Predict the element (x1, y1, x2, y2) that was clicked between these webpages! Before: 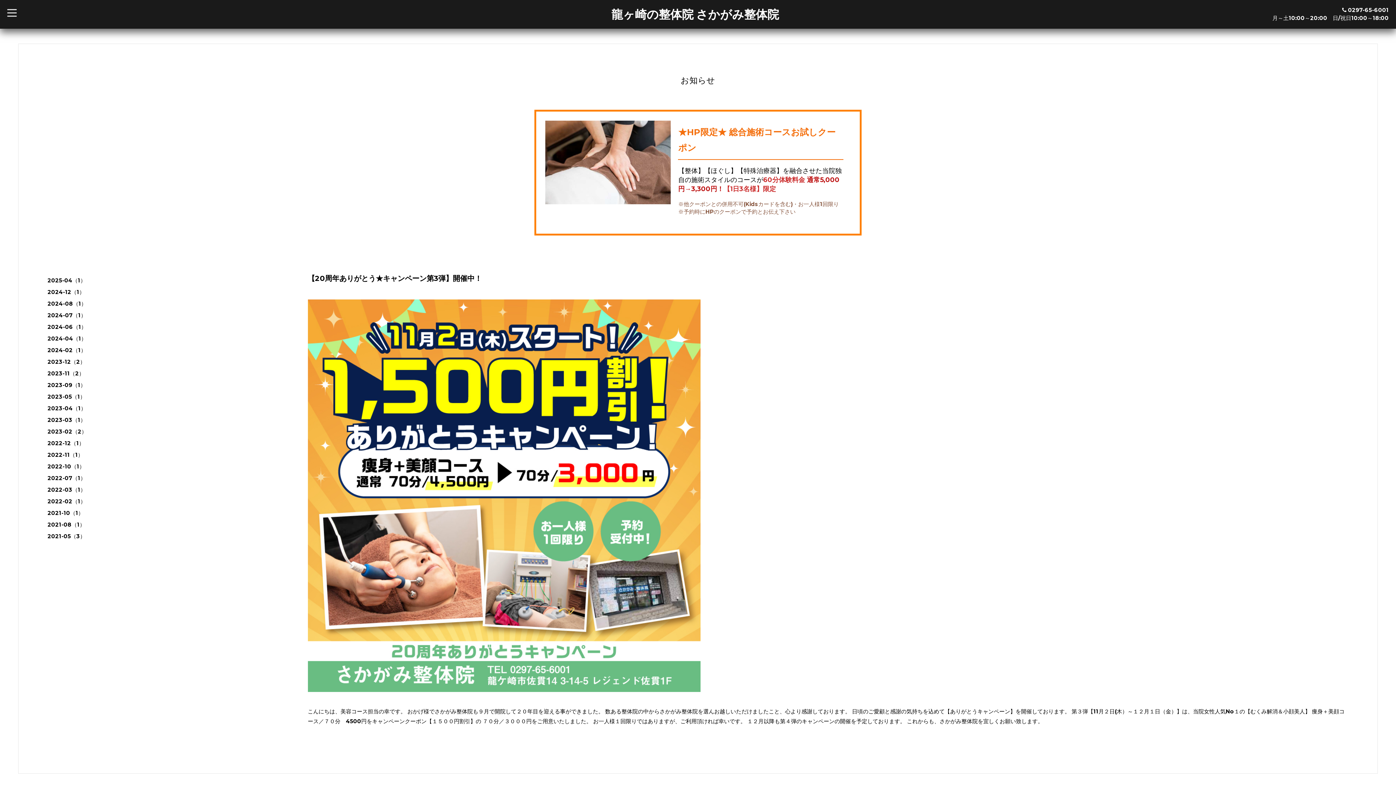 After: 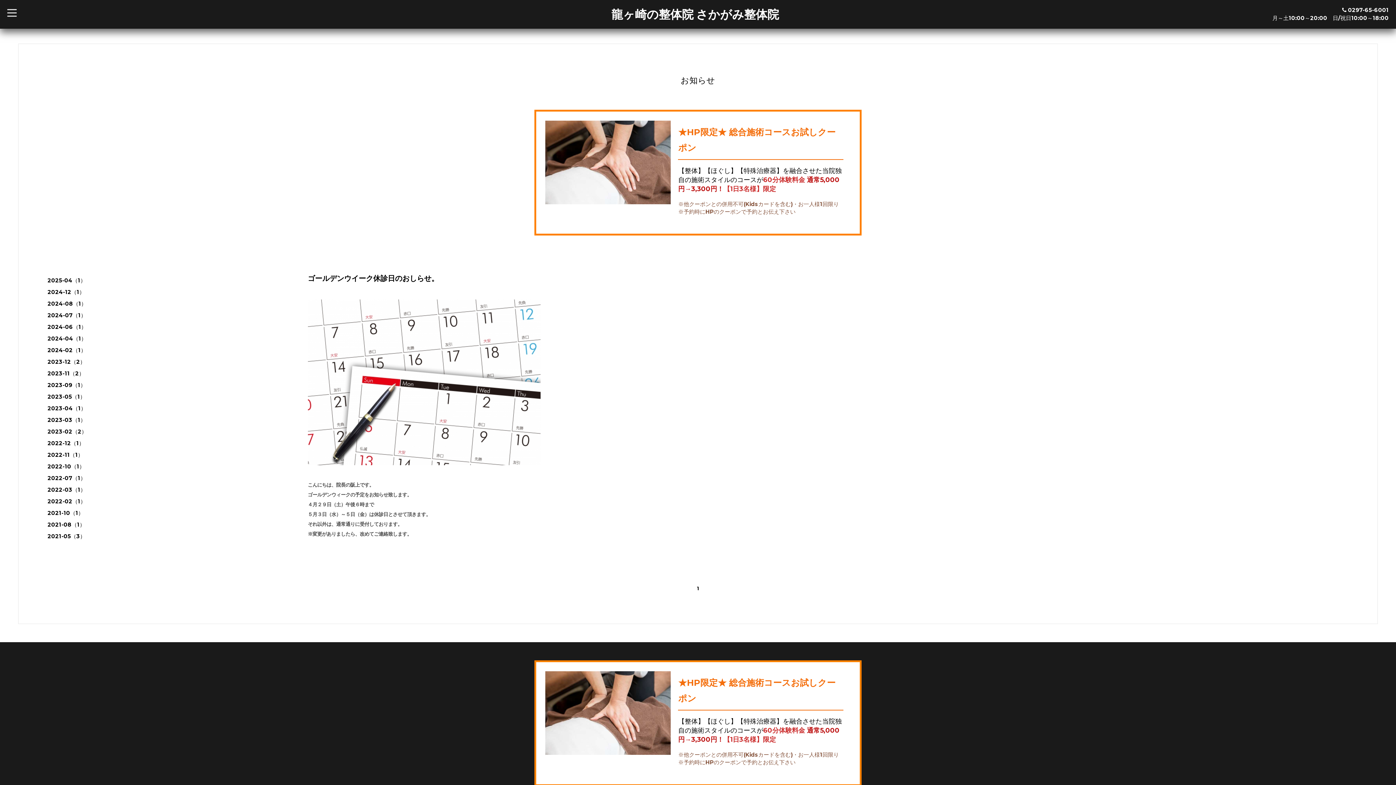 Action: label: 2023-04（1） bbox: (47, 405, 86, 412)